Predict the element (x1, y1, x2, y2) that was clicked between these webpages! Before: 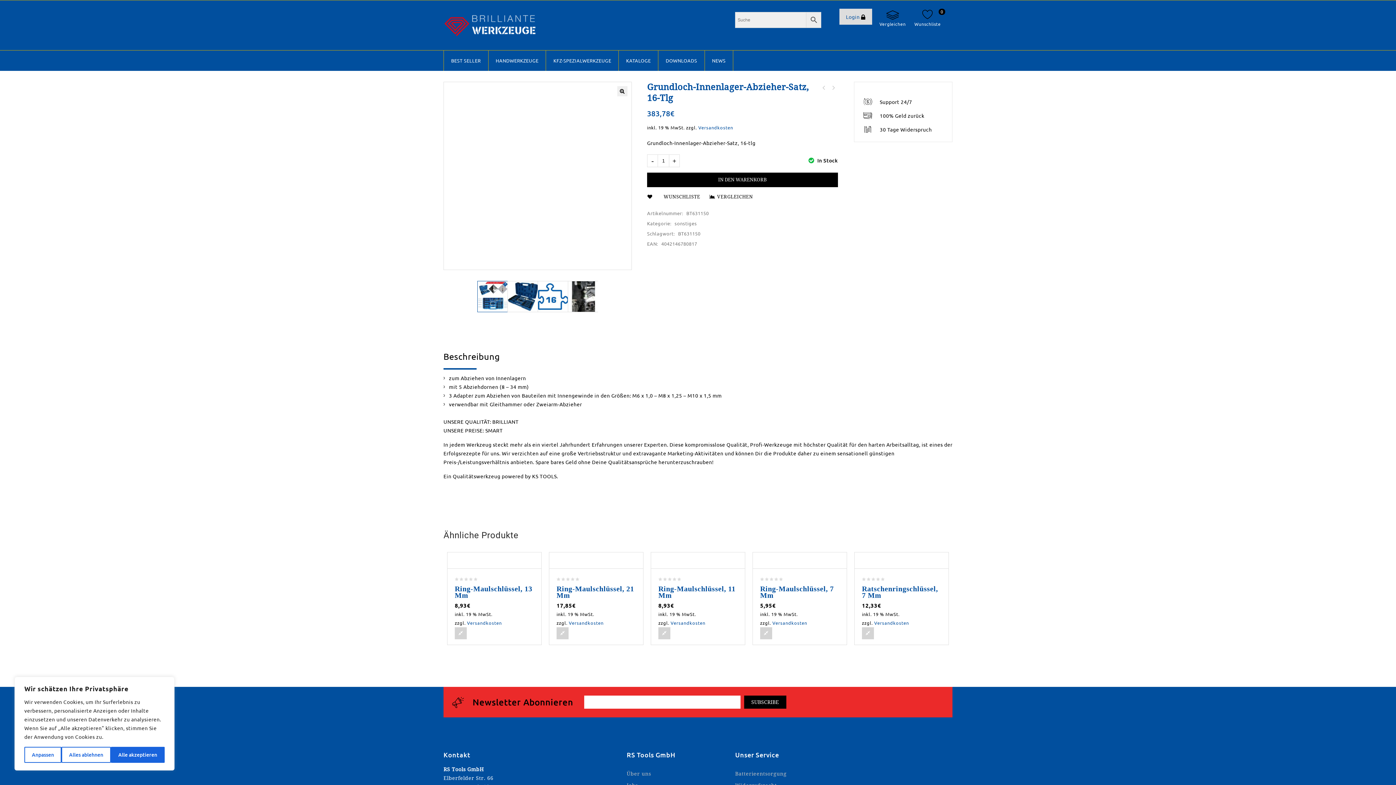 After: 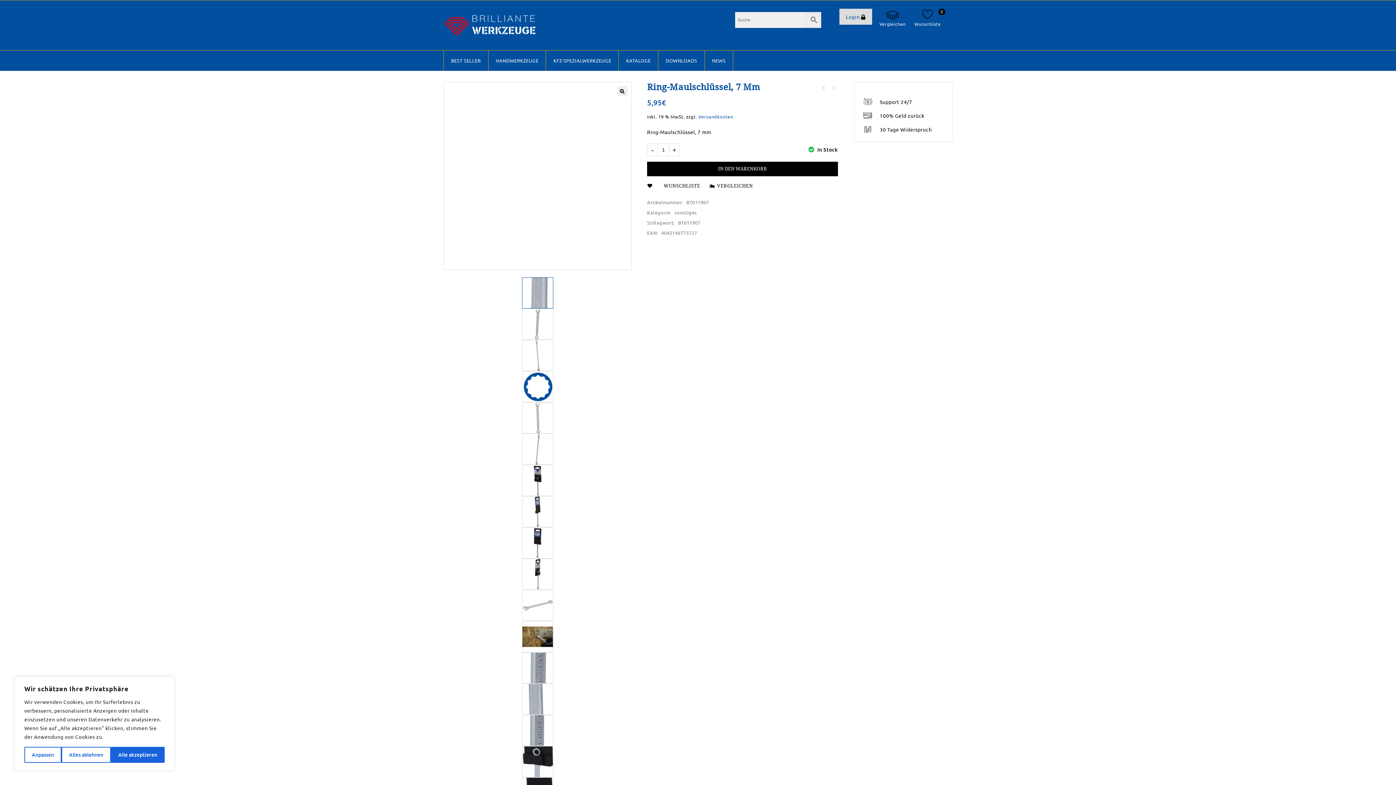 Action: bbox: (753, 552, 846, 561)